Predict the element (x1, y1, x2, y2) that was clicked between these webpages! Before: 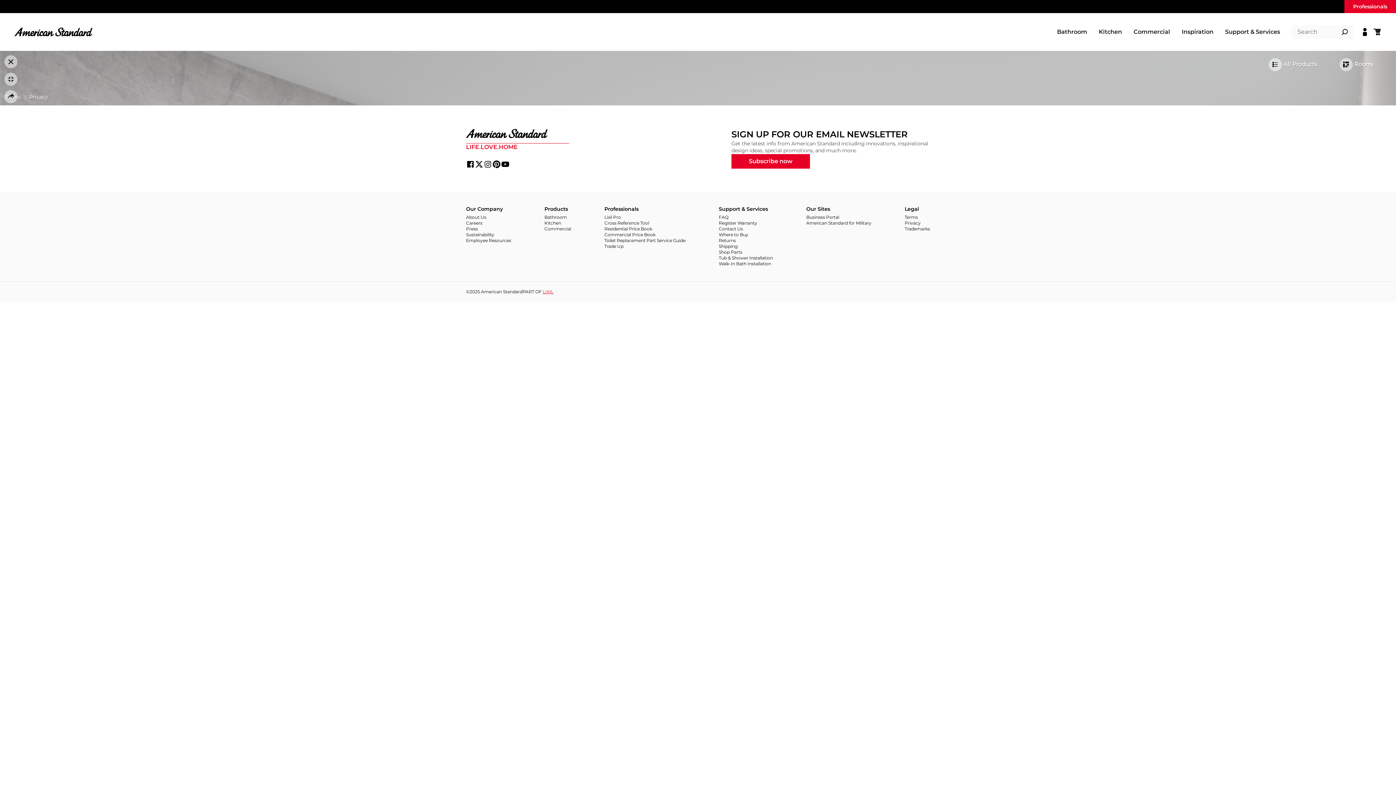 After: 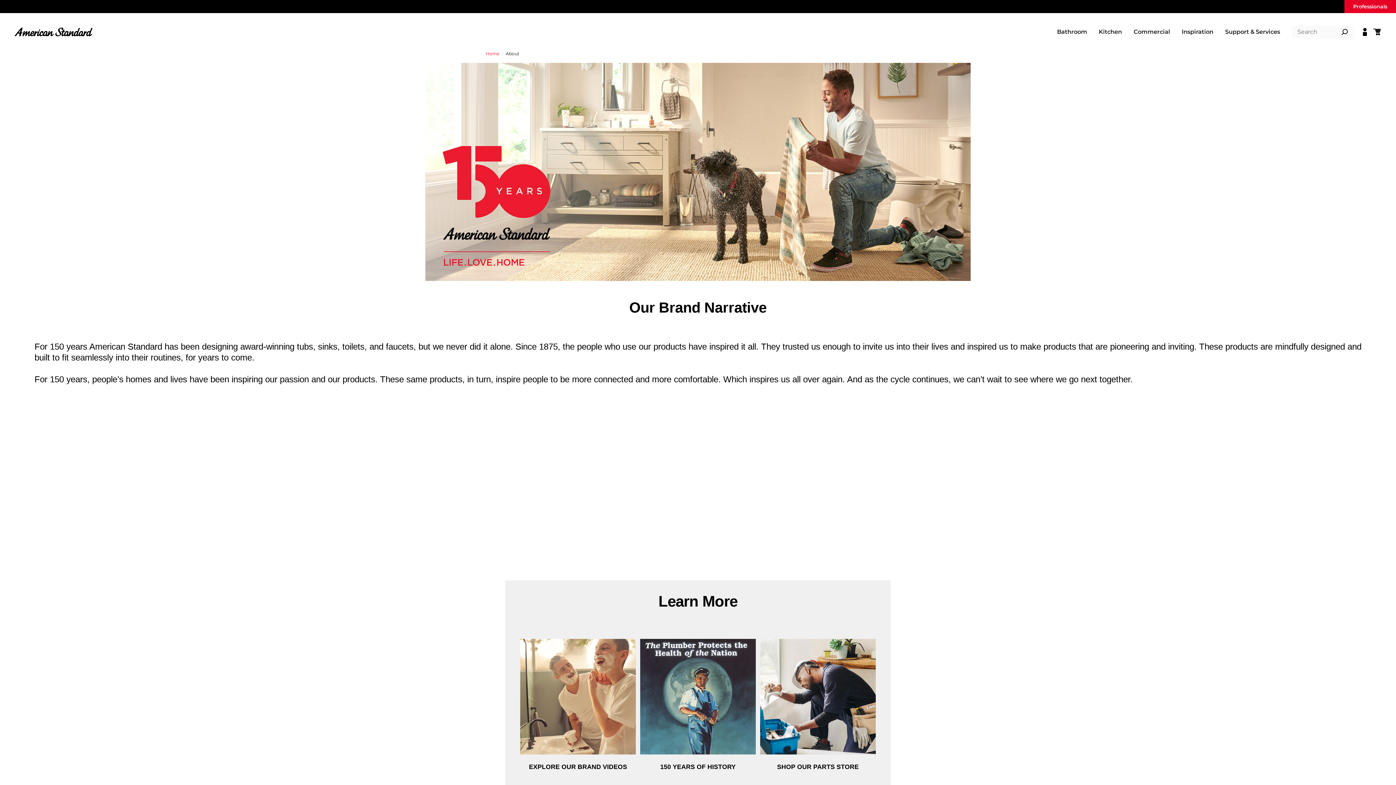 Action: label: About Us bbox: (466, 214, 511, 220)